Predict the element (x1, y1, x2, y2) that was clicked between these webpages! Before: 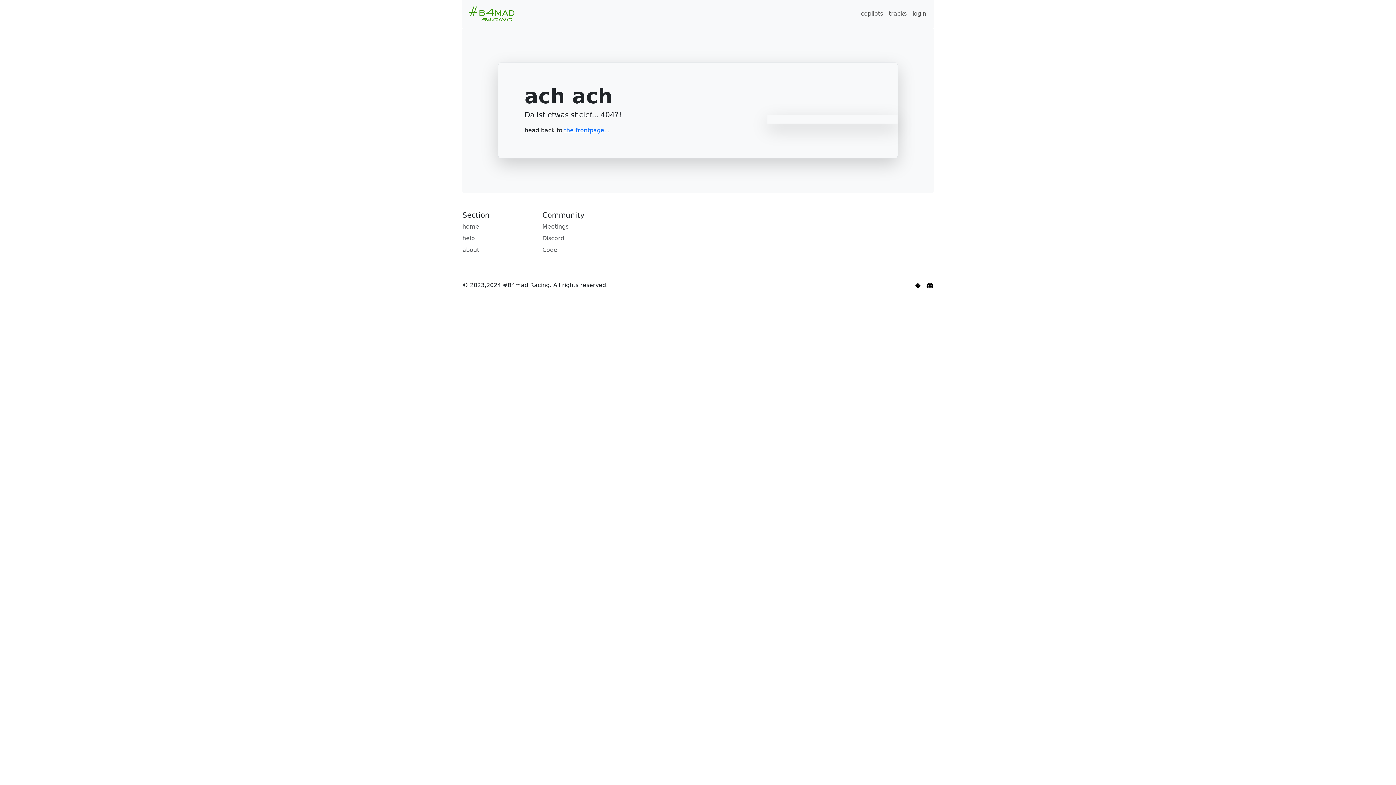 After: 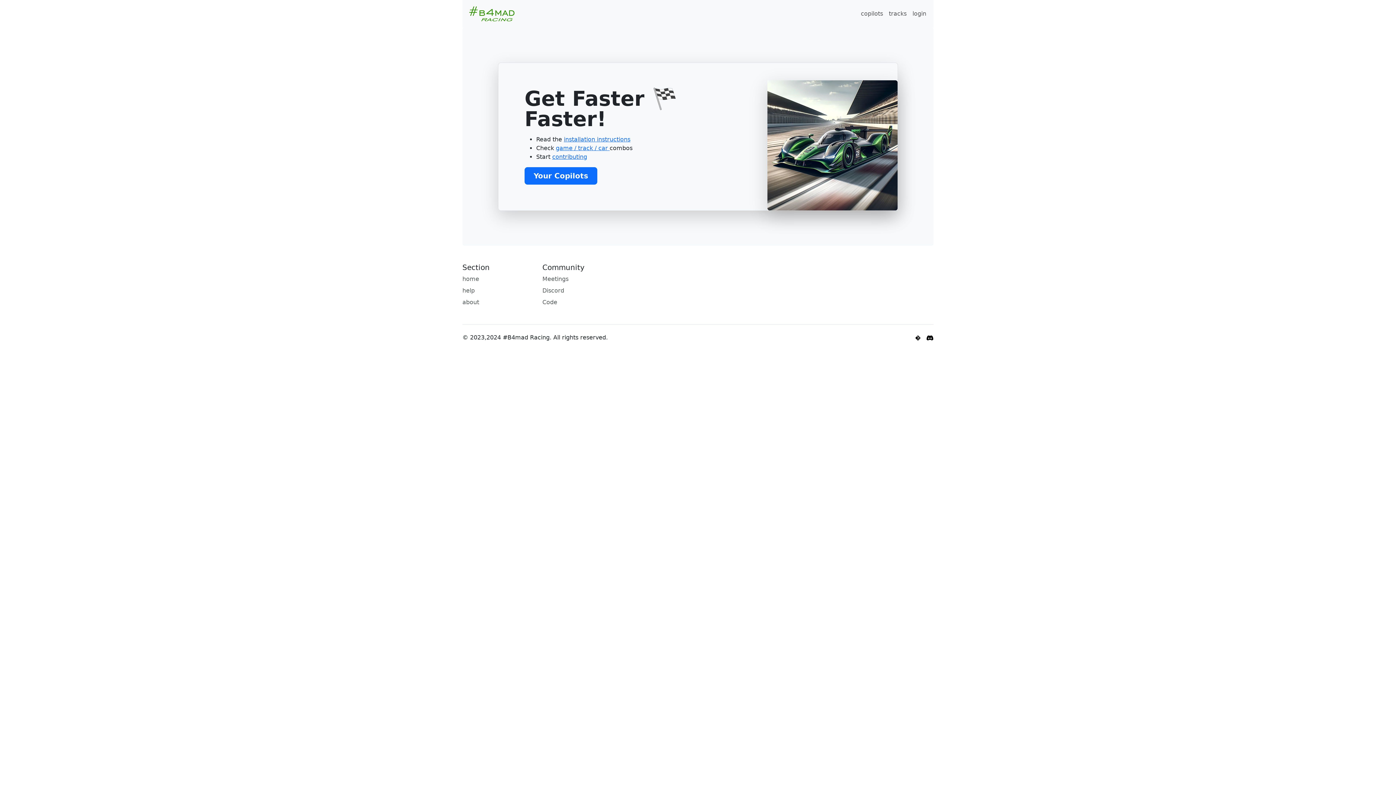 Action: label: the frontpage bbox: (564, 126, 604, 133)